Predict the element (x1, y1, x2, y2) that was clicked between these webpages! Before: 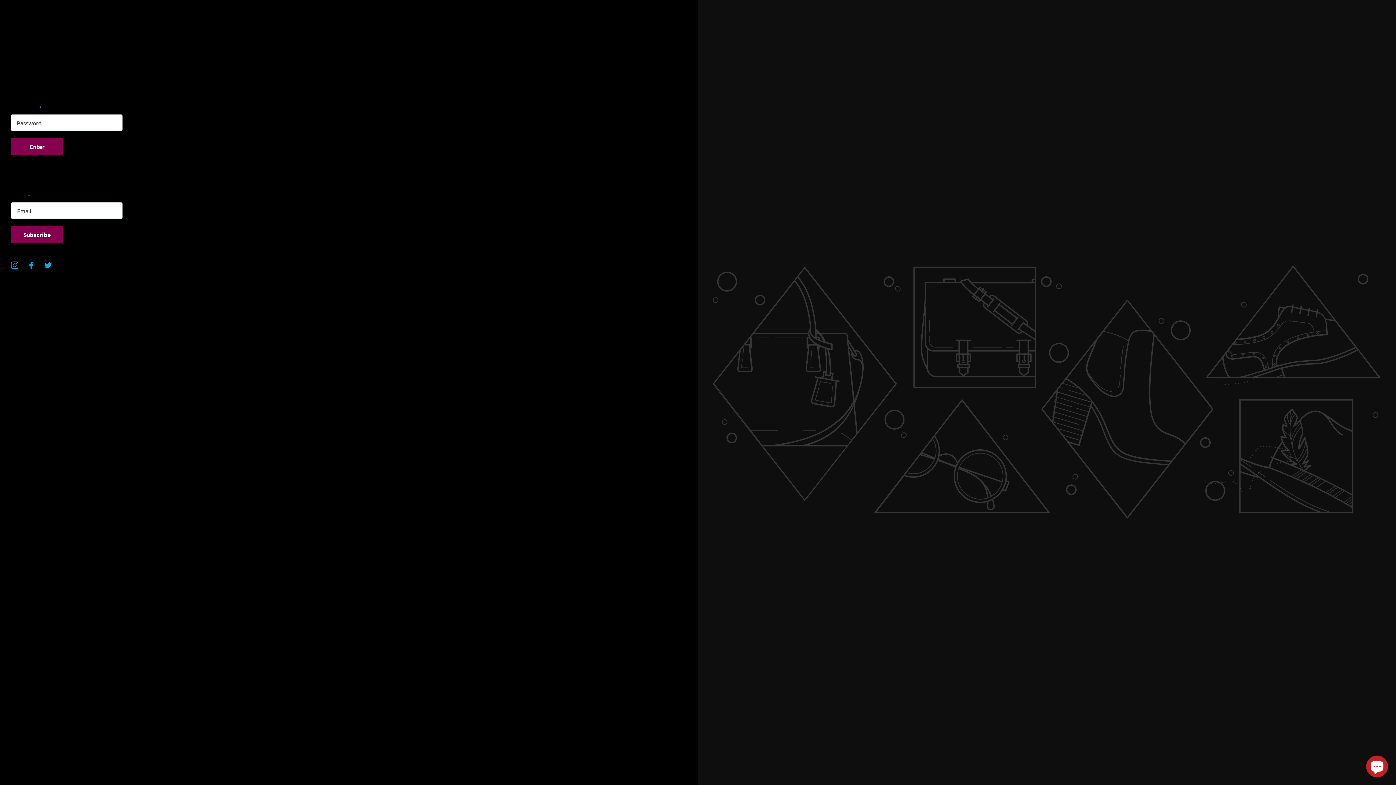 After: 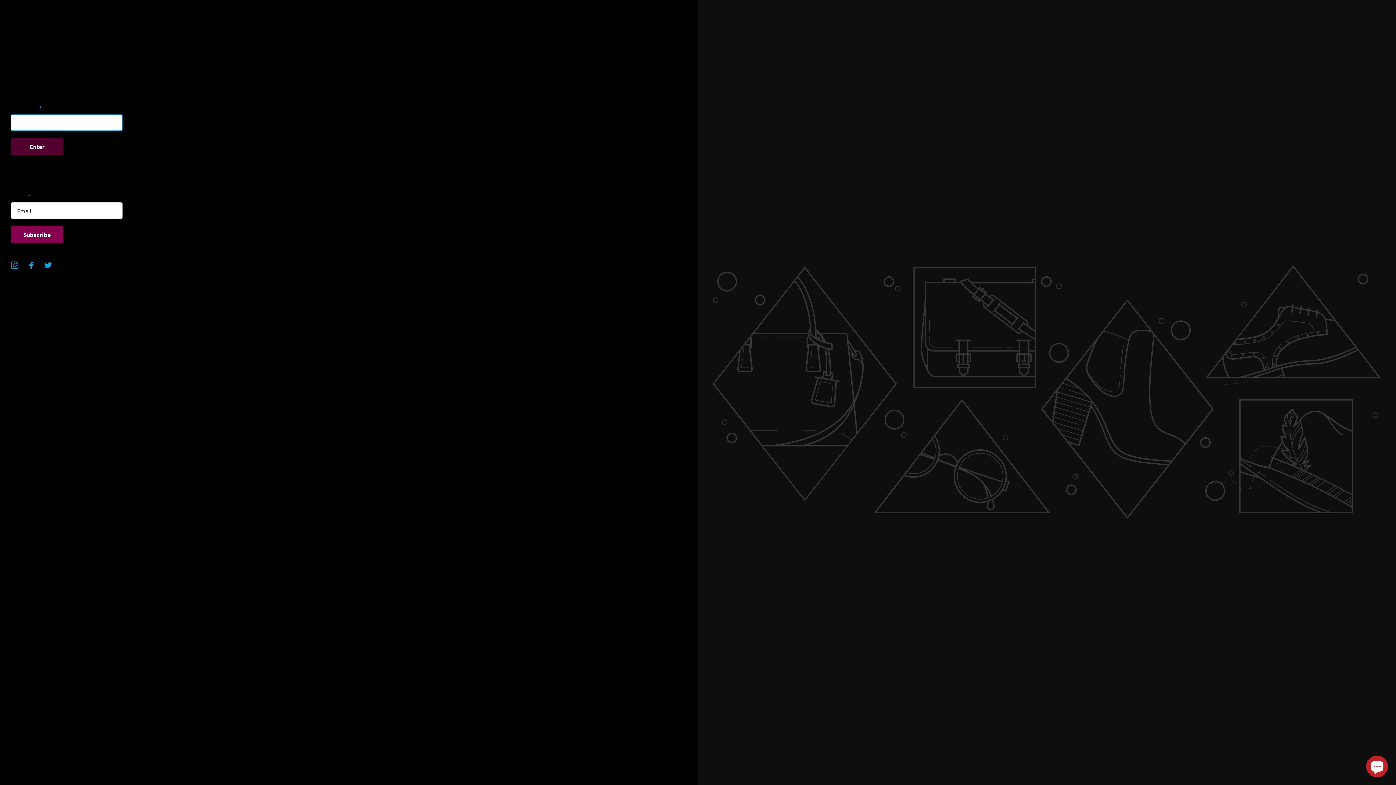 Action: bbox: (10, 138, 63, 155) label: Enter